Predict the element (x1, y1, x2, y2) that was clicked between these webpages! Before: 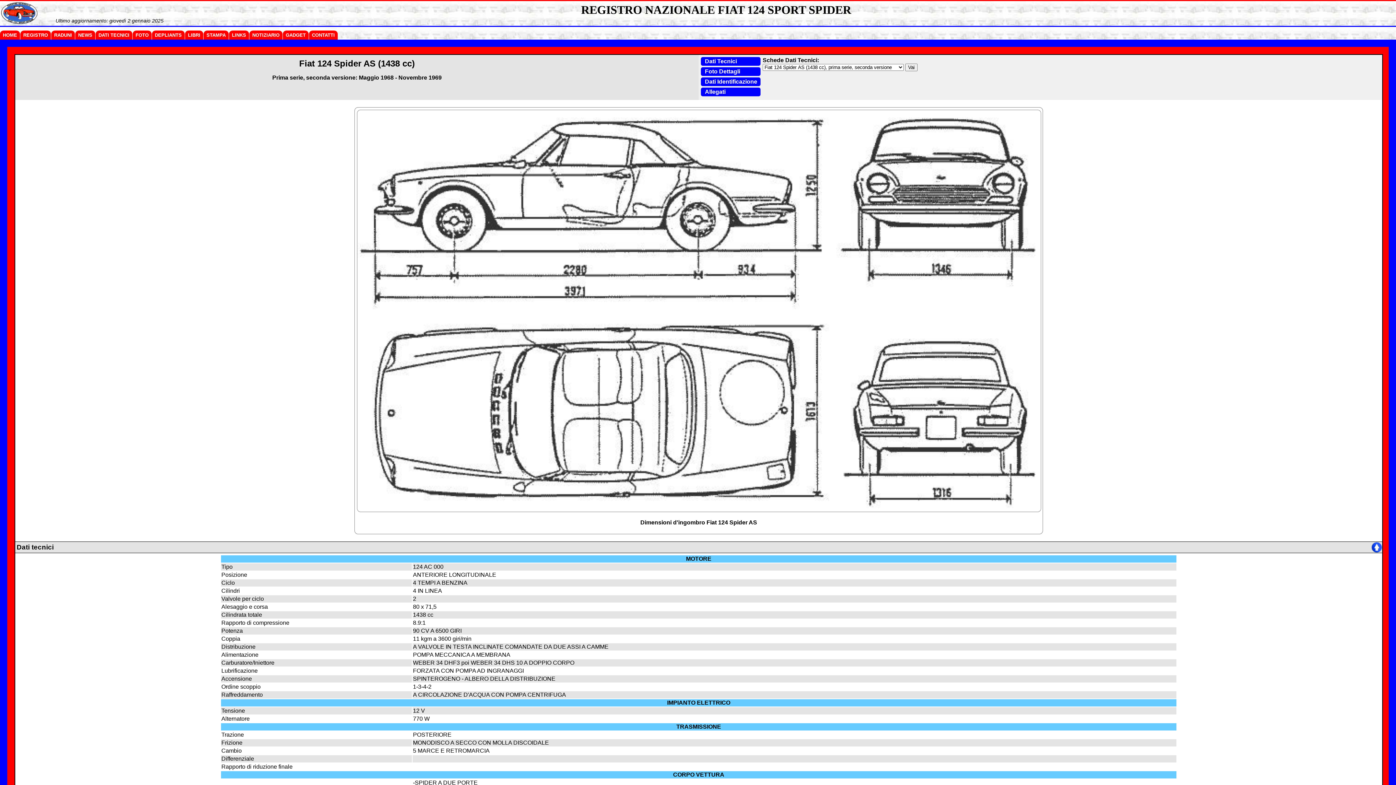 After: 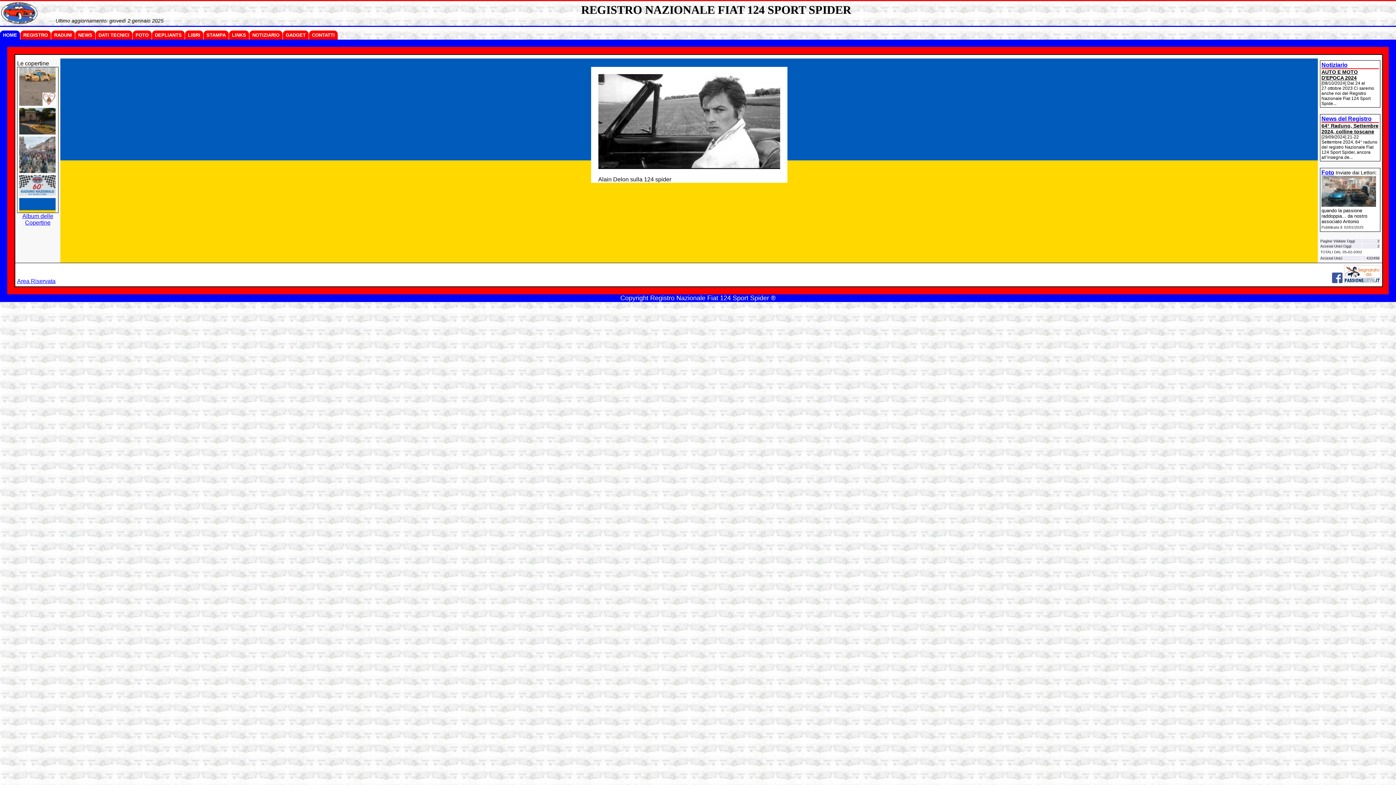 Action: bbox: (0, 30, 20, 39) label: HOME